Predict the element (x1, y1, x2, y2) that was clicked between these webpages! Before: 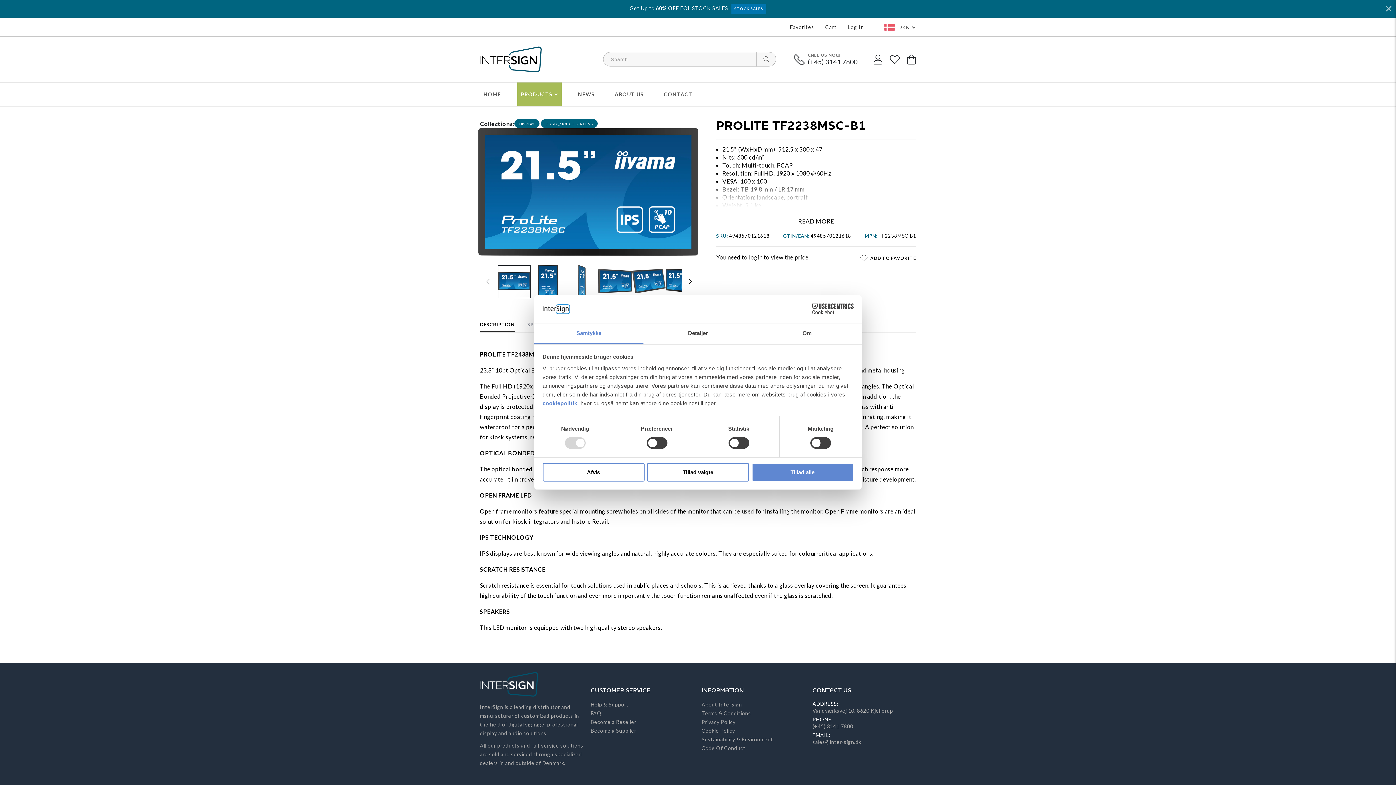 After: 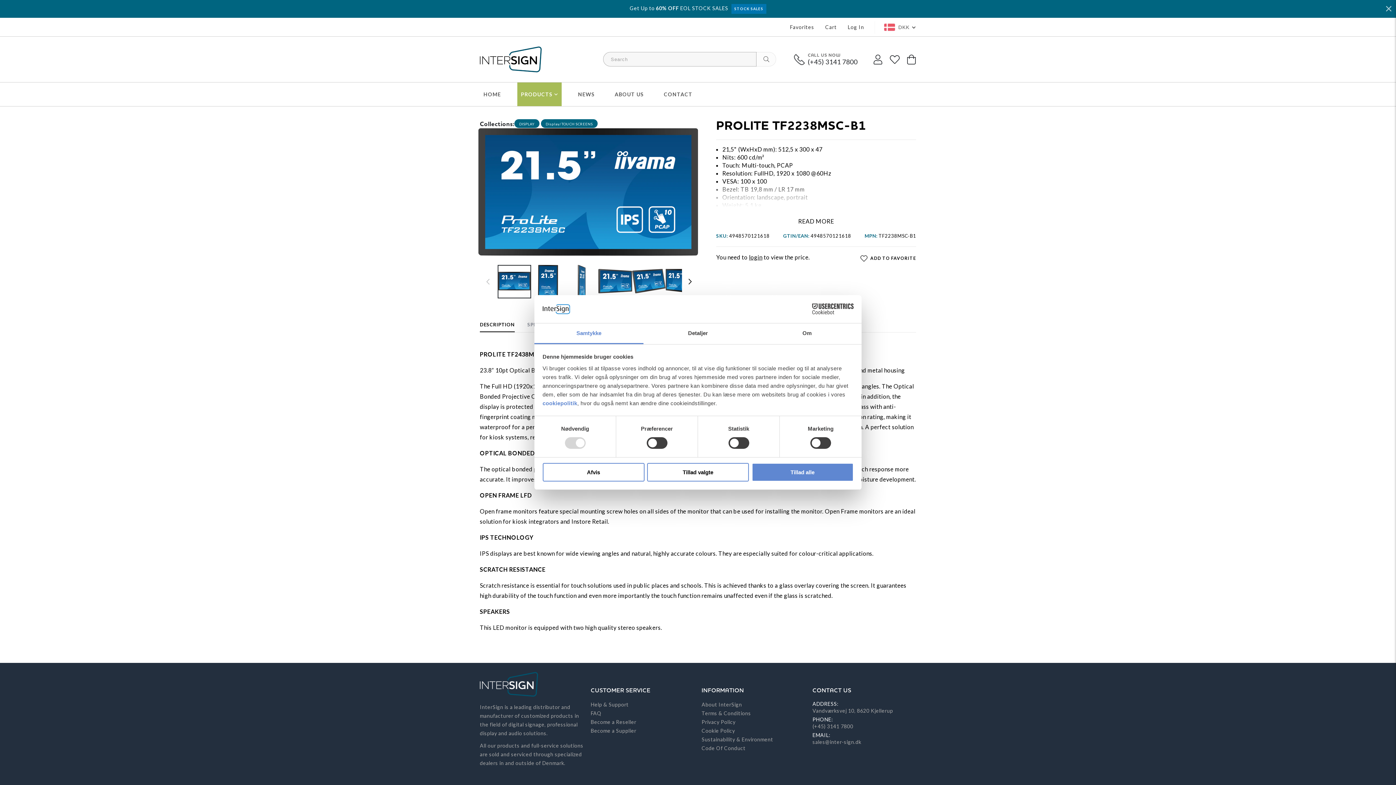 Action: bbox: (756, 52, 776, 66) label: Search